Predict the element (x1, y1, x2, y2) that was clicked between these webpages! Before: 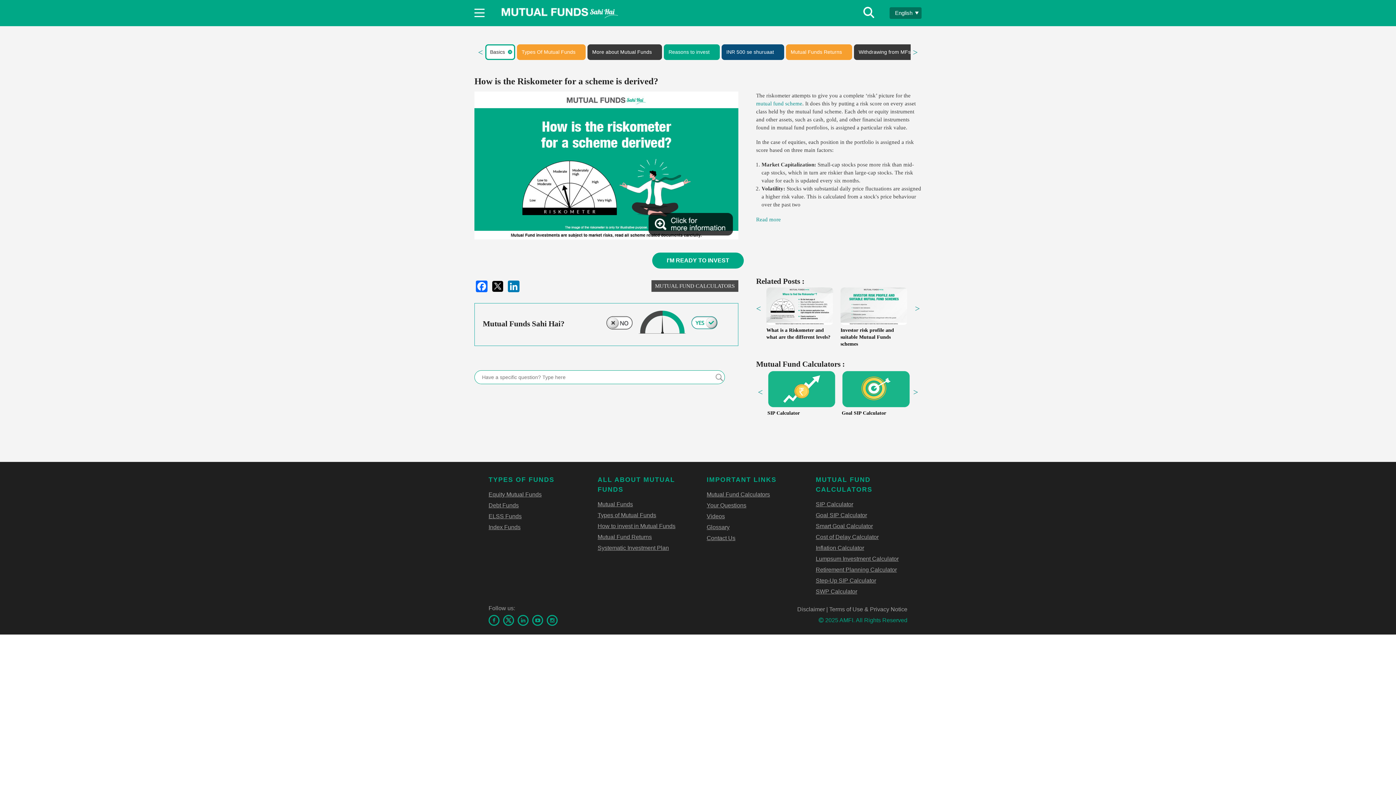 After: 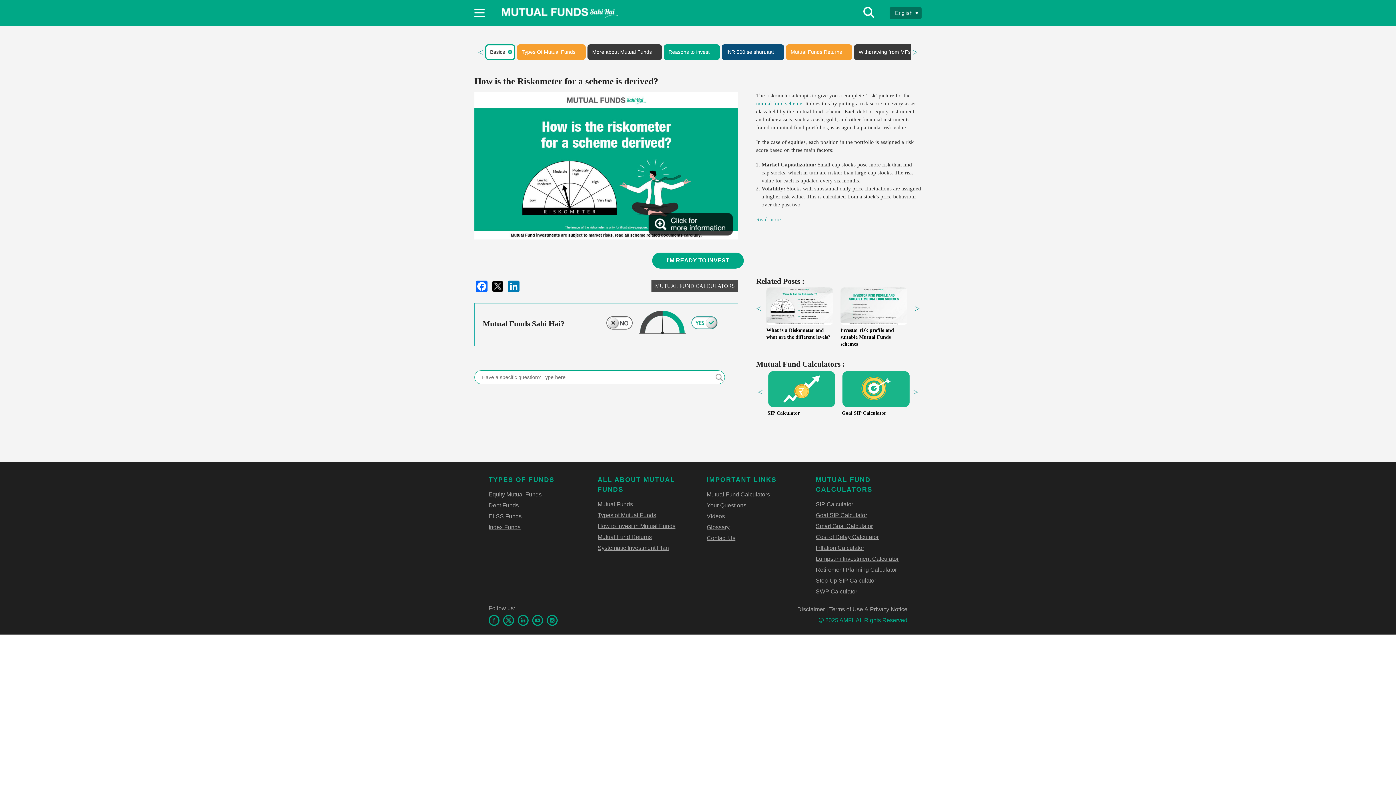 Action: bbox: (547, 615, 557, 626)